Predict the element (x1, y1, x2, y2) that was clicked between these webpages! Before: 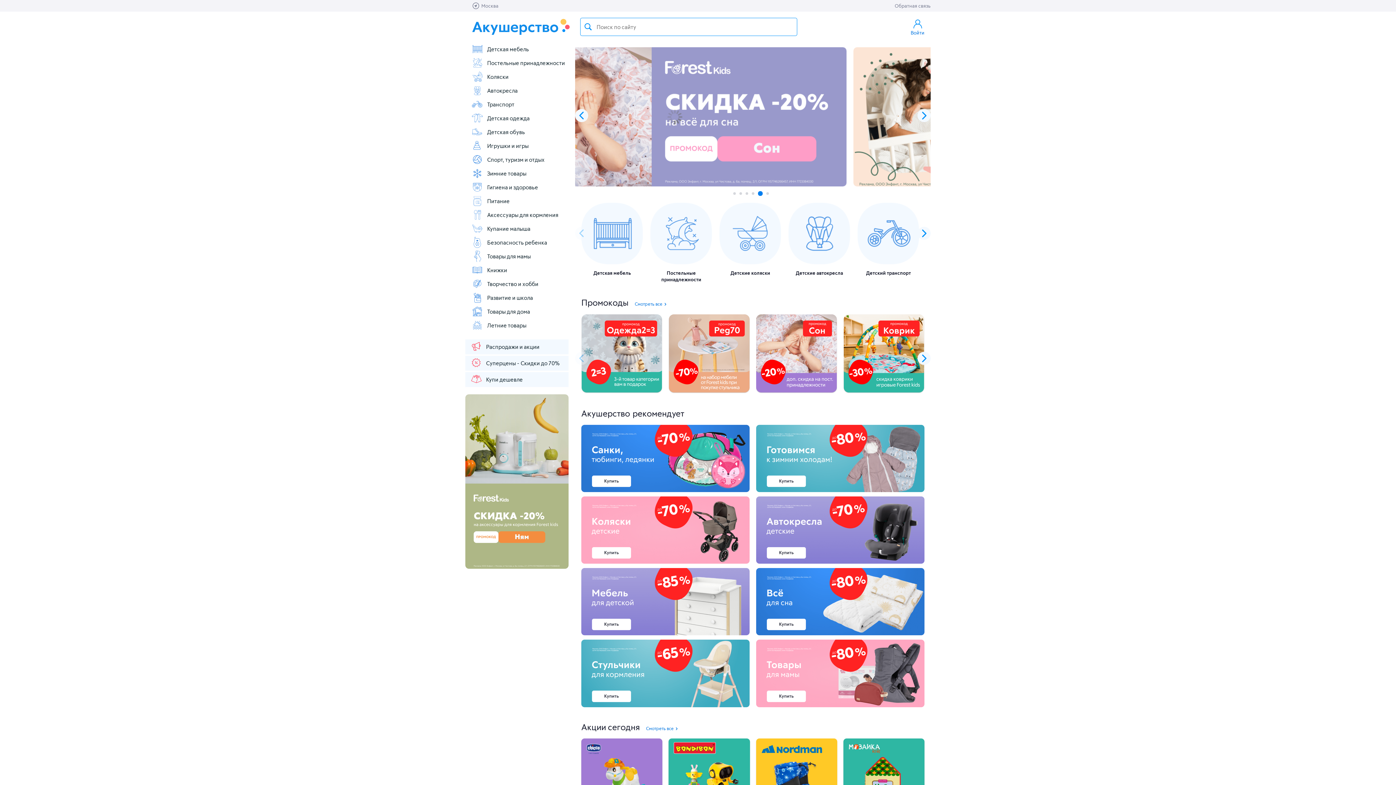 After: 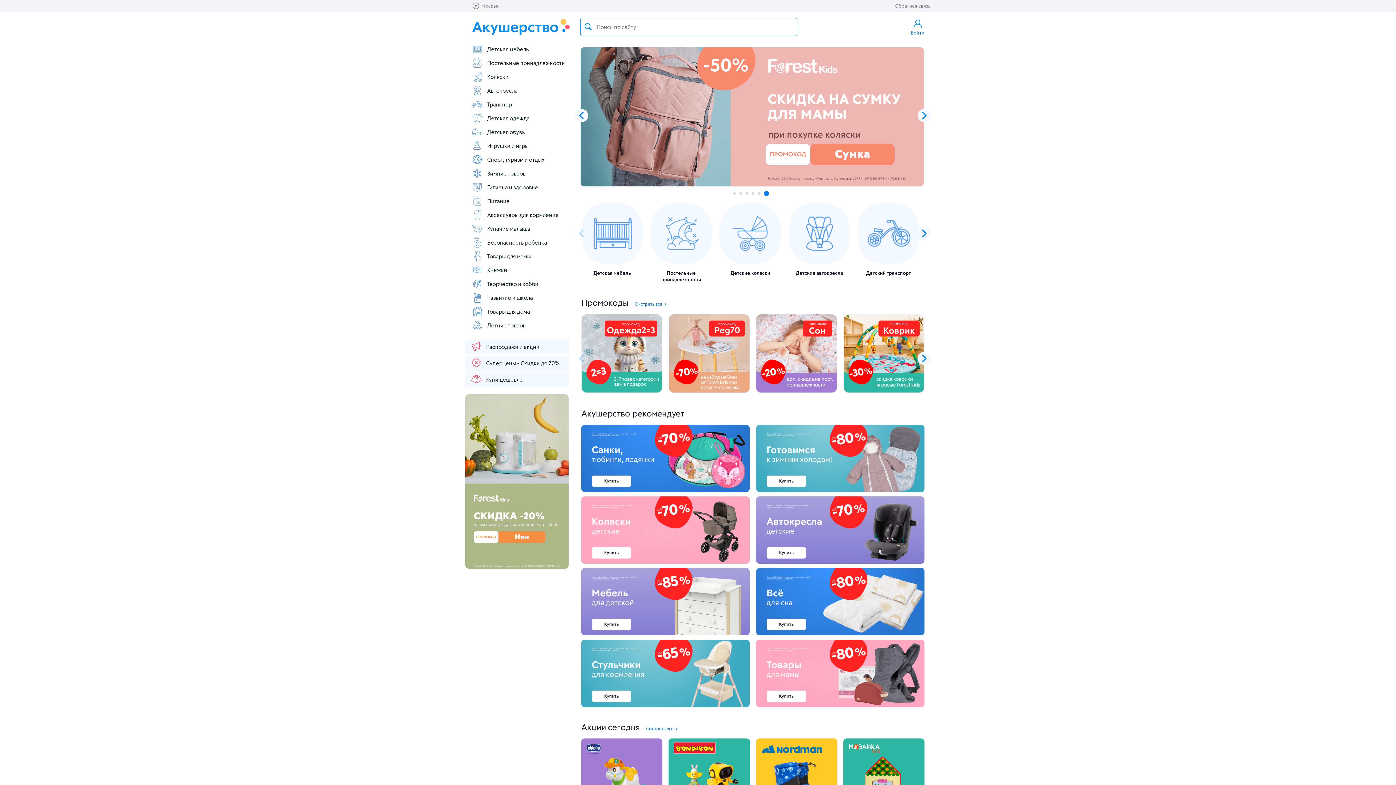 Action: label: Go to slide 6 bbox: (766, 192, 769, 194)